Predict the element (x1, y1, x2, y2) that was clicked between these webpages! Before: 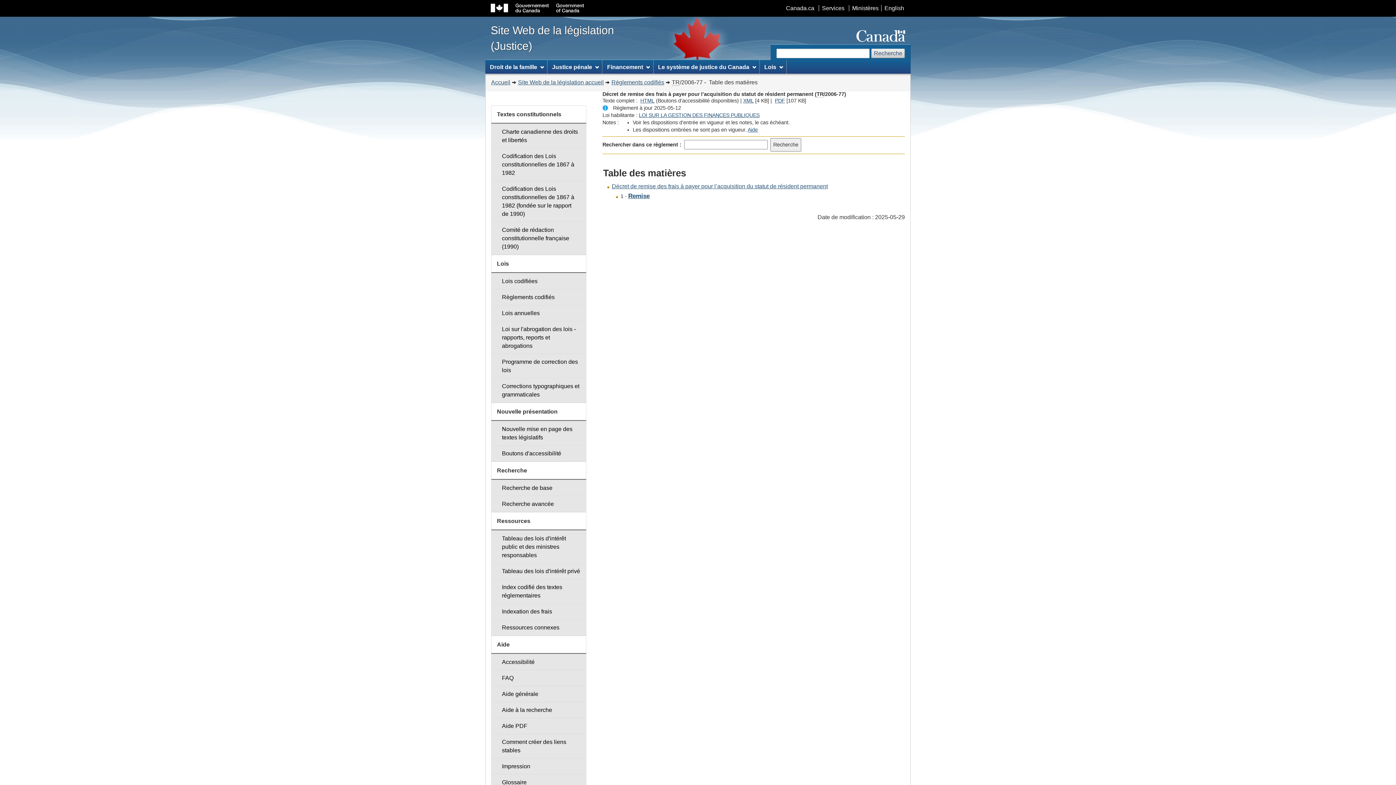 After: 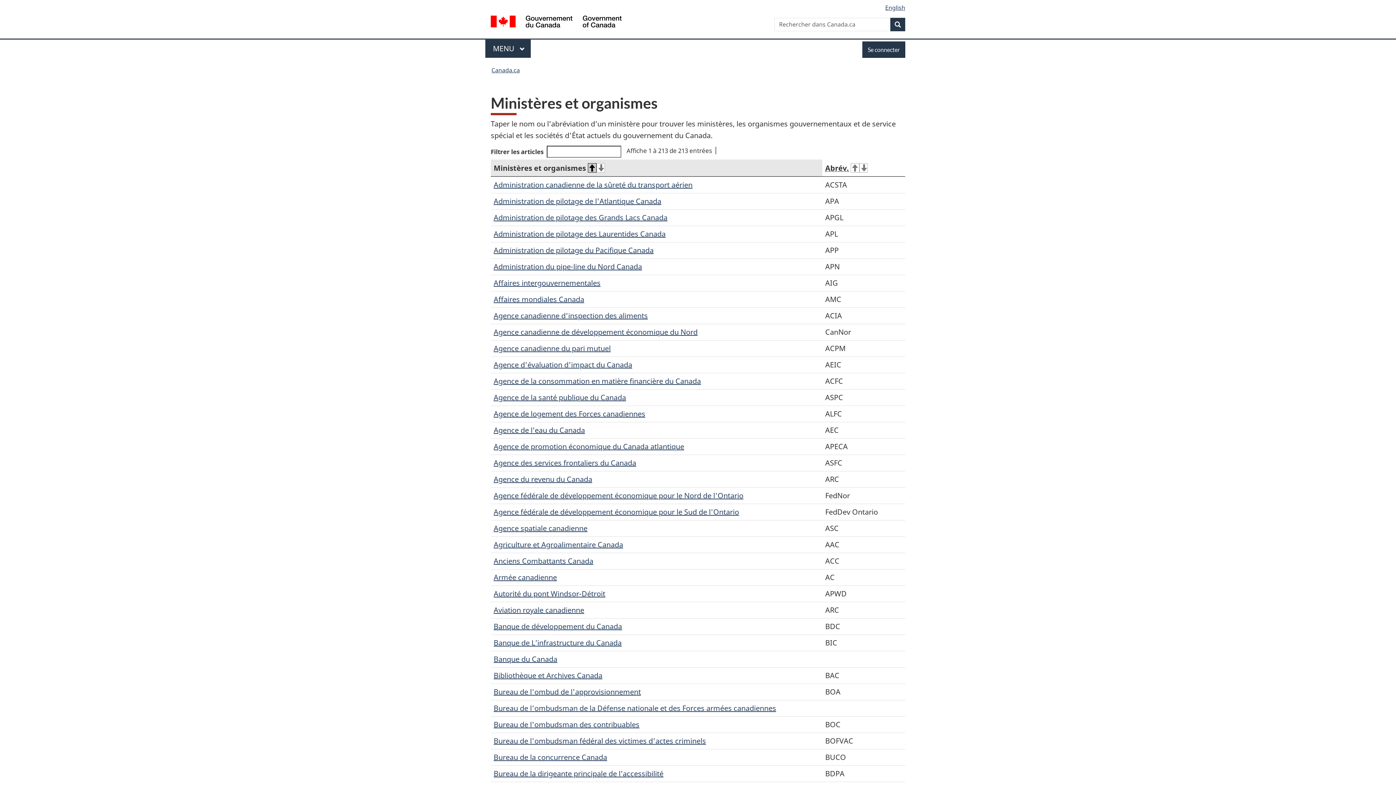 Action: label: Ministères bbox: (849, 5, 881, 11)